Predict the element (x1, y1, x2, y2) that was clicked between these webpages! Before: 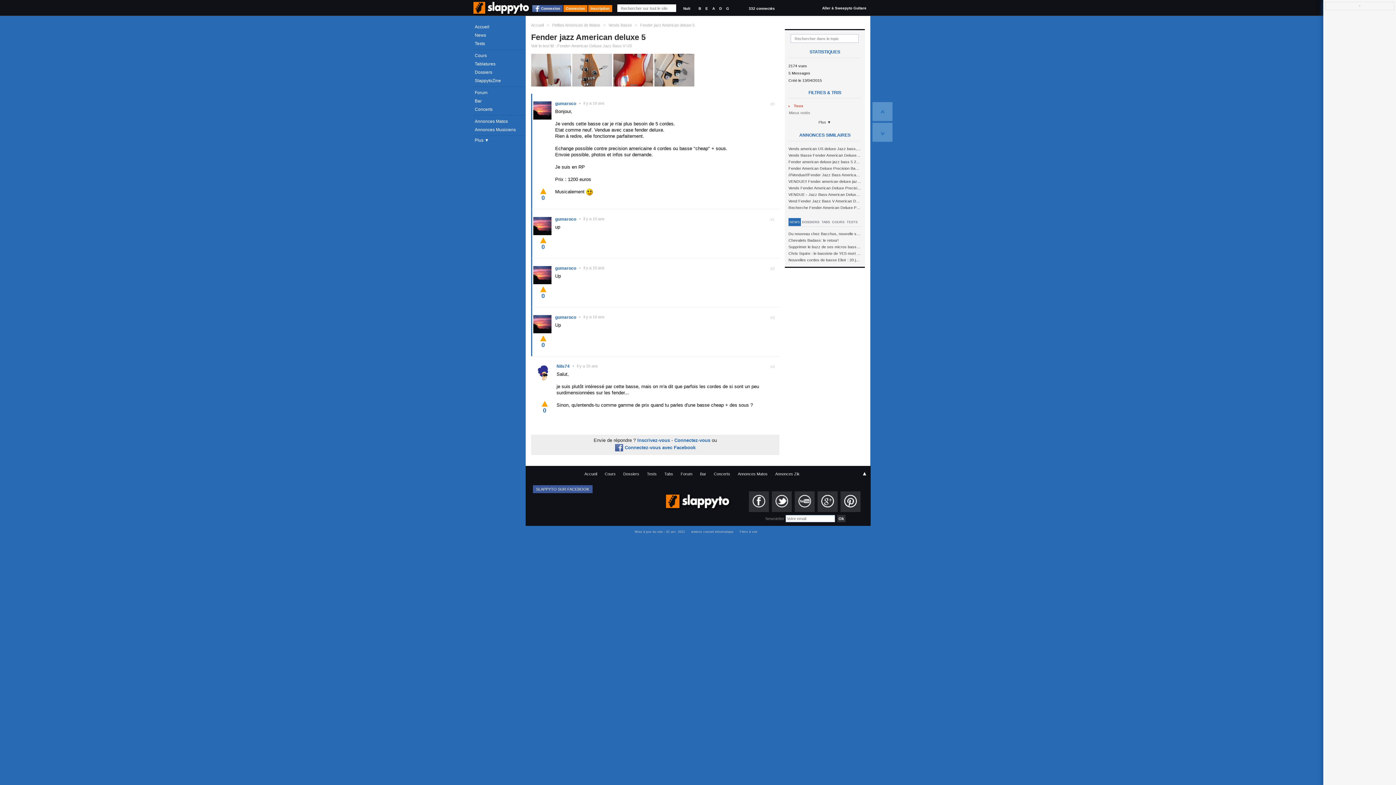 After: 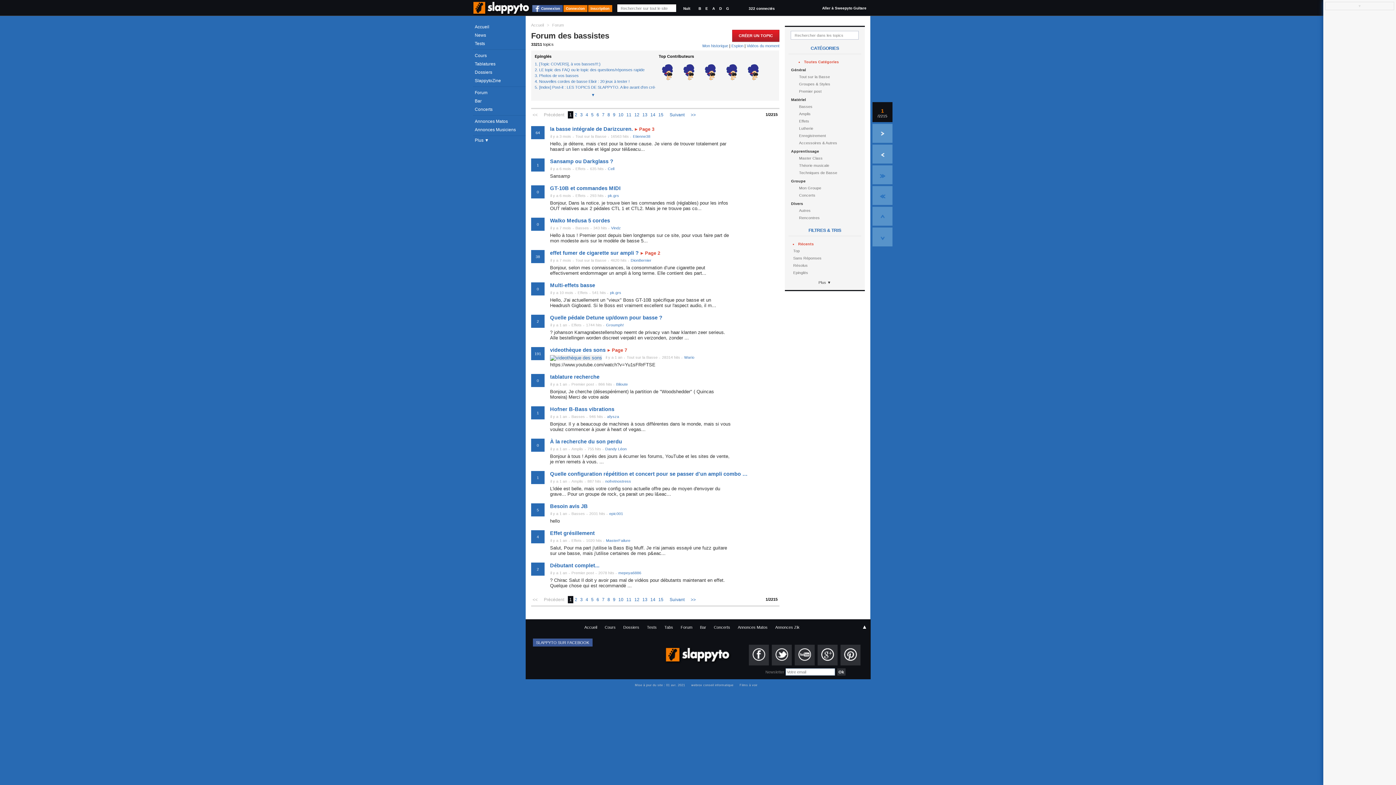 Action: label: Forum bbox: (677, 469, 695, 478)